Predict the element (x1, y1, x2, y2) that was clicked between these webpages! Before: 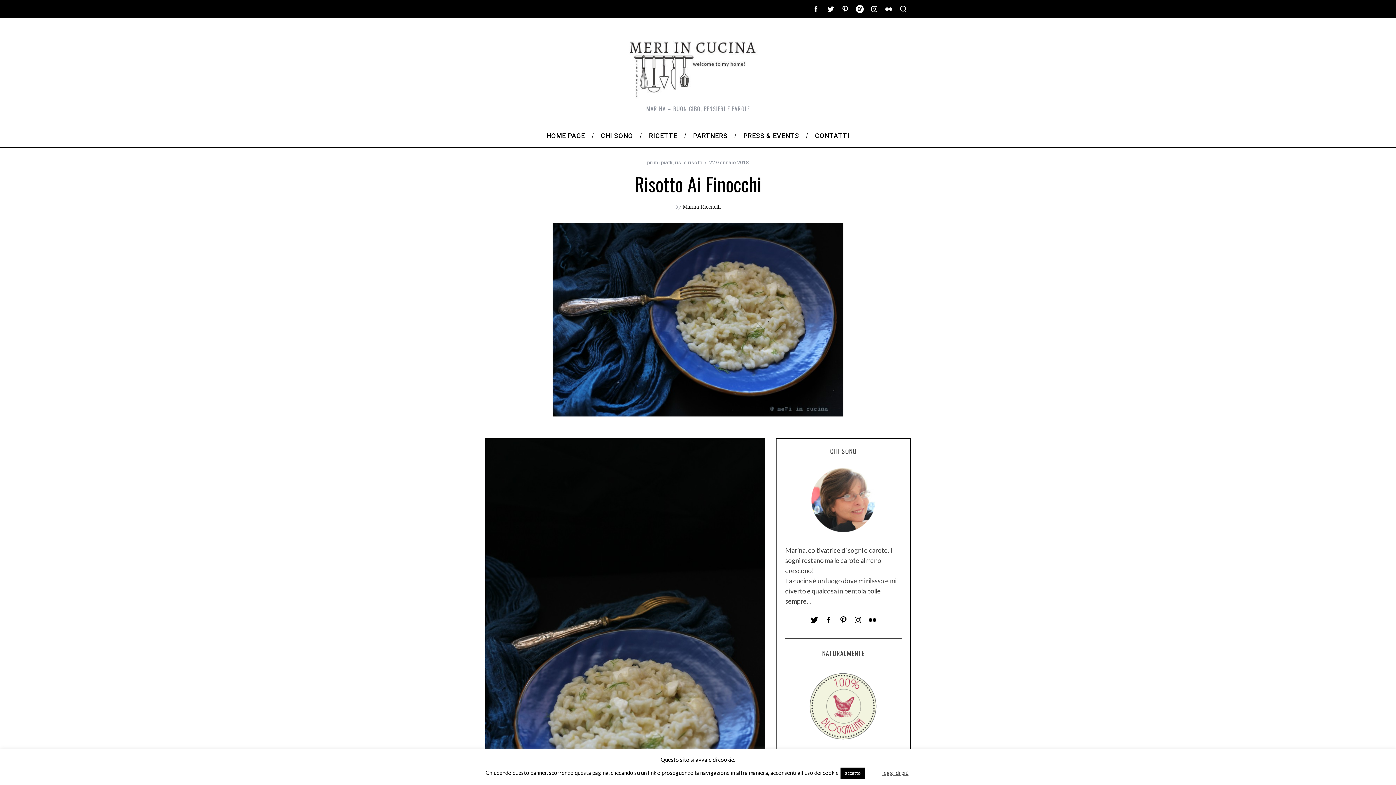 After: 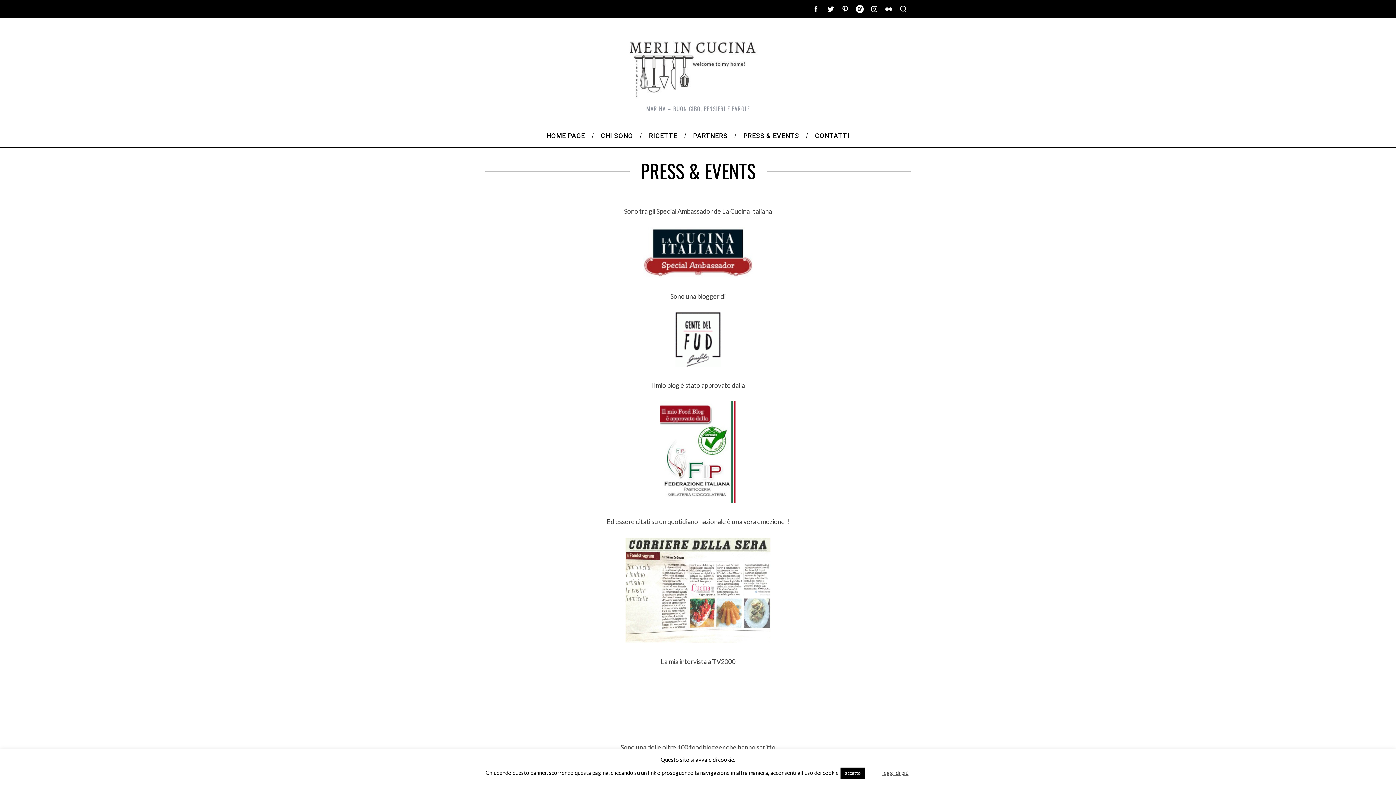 Action: label: PRESS & EVENTS bbox: (735, 125, 807, 146)